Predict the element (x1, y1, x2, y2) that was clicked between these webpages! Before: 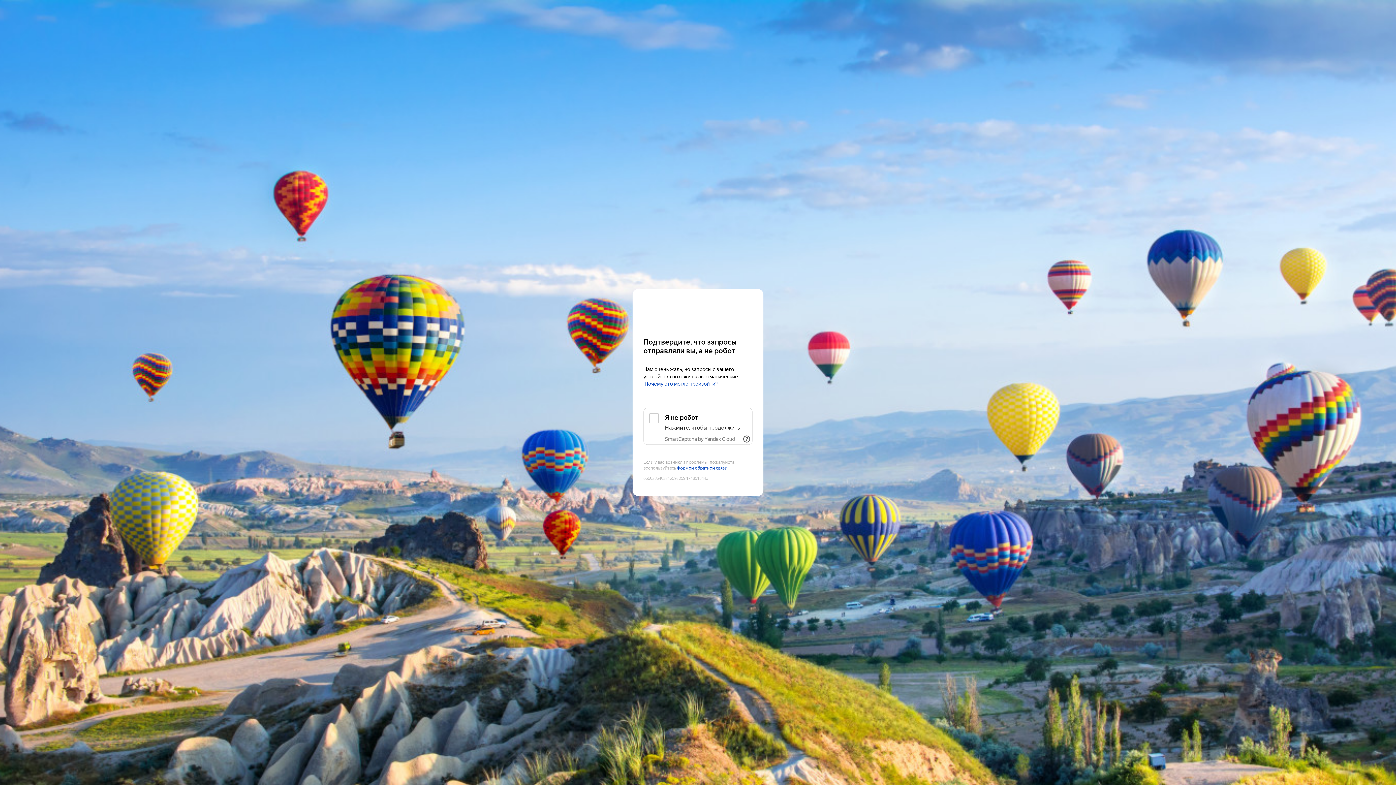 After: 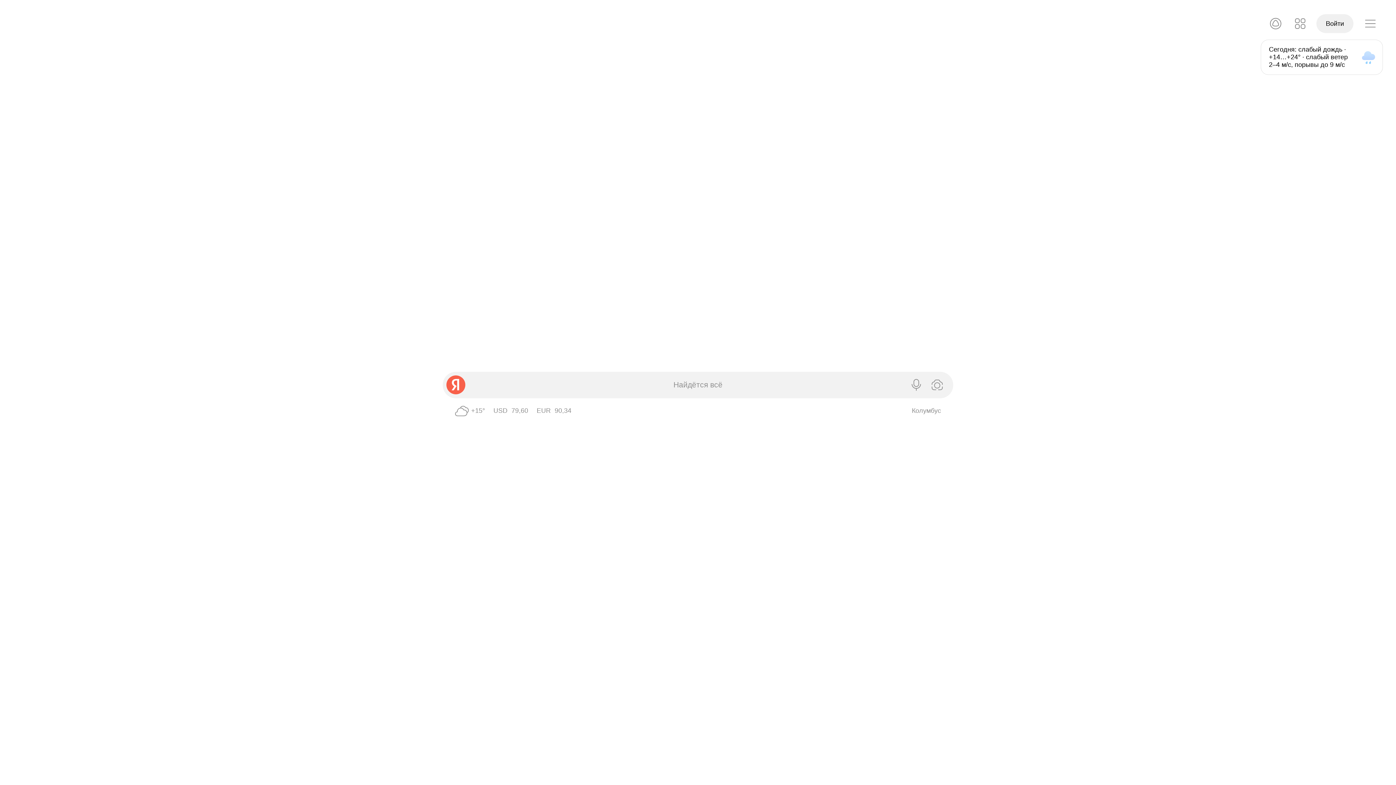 Action: label: Yandex bbox: (643, 303, 752, 316)